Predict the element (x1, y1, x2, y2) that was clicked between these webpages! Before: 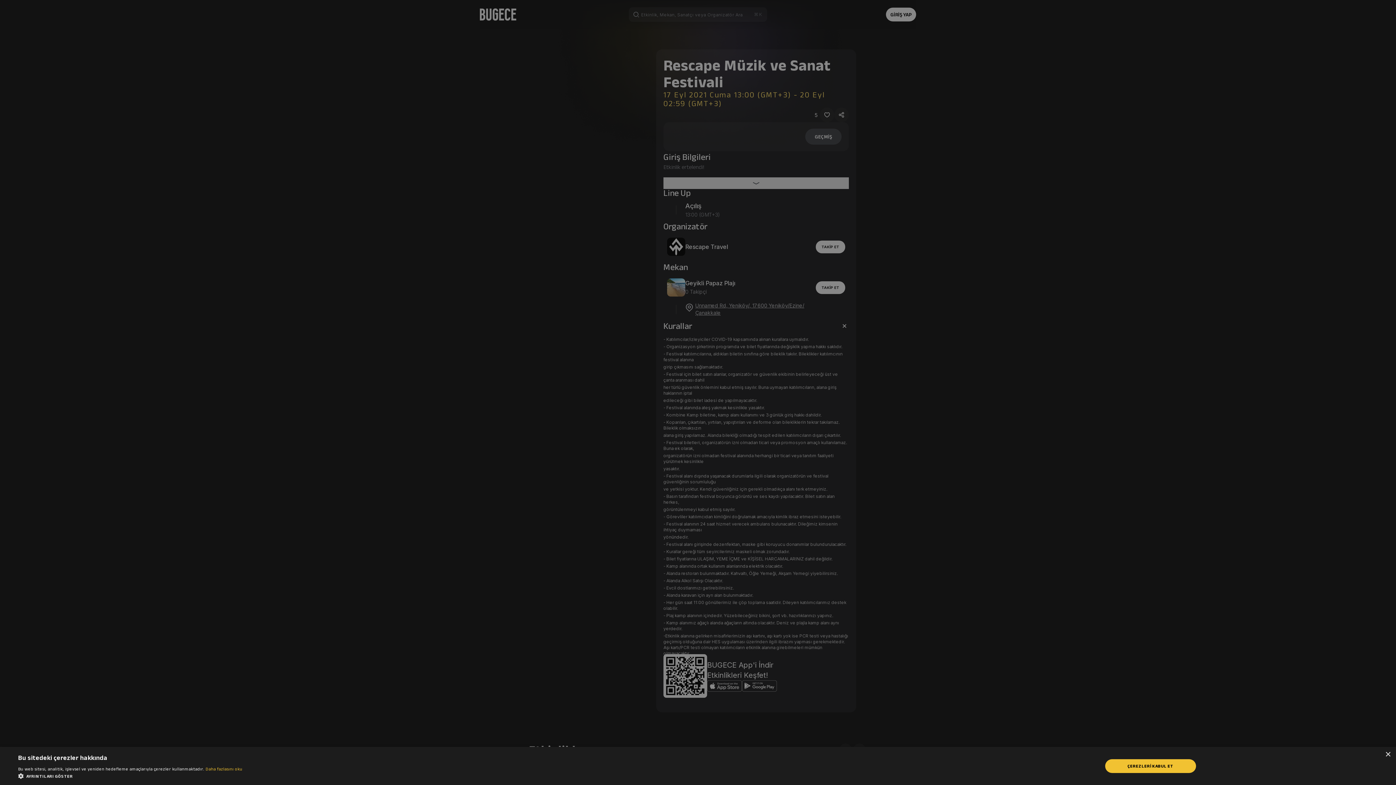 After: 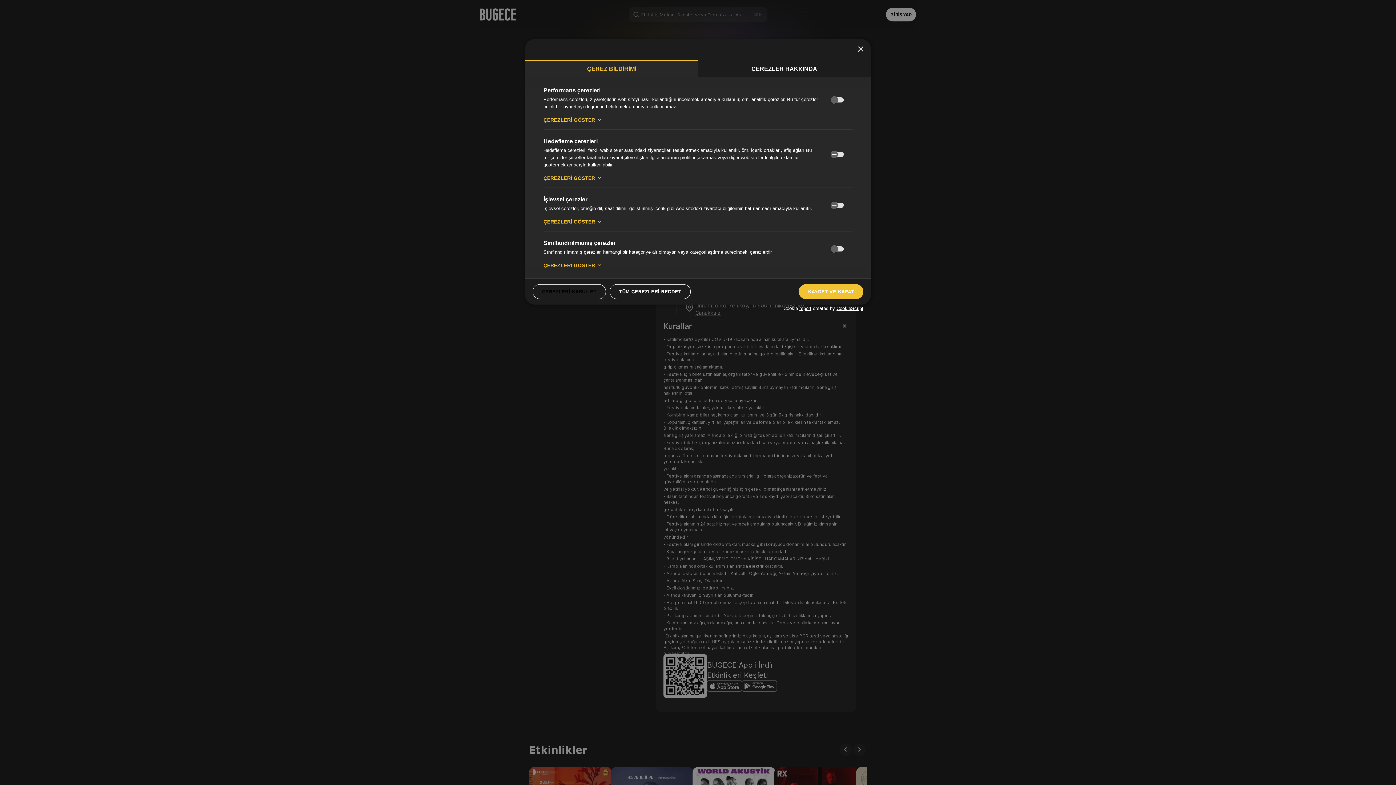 Action: bbox: (18, 772, 242, 780) label:  AYRINTILARI GÖSTER